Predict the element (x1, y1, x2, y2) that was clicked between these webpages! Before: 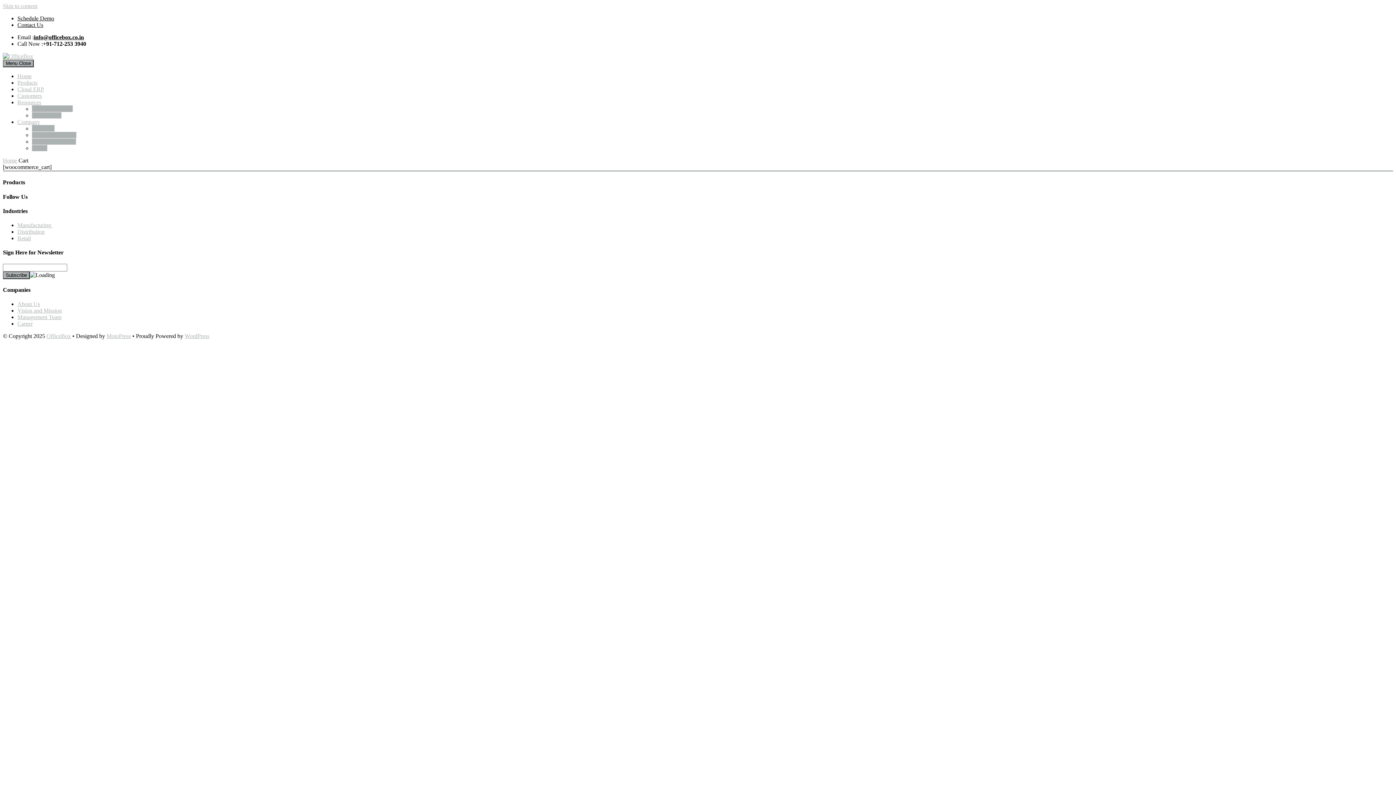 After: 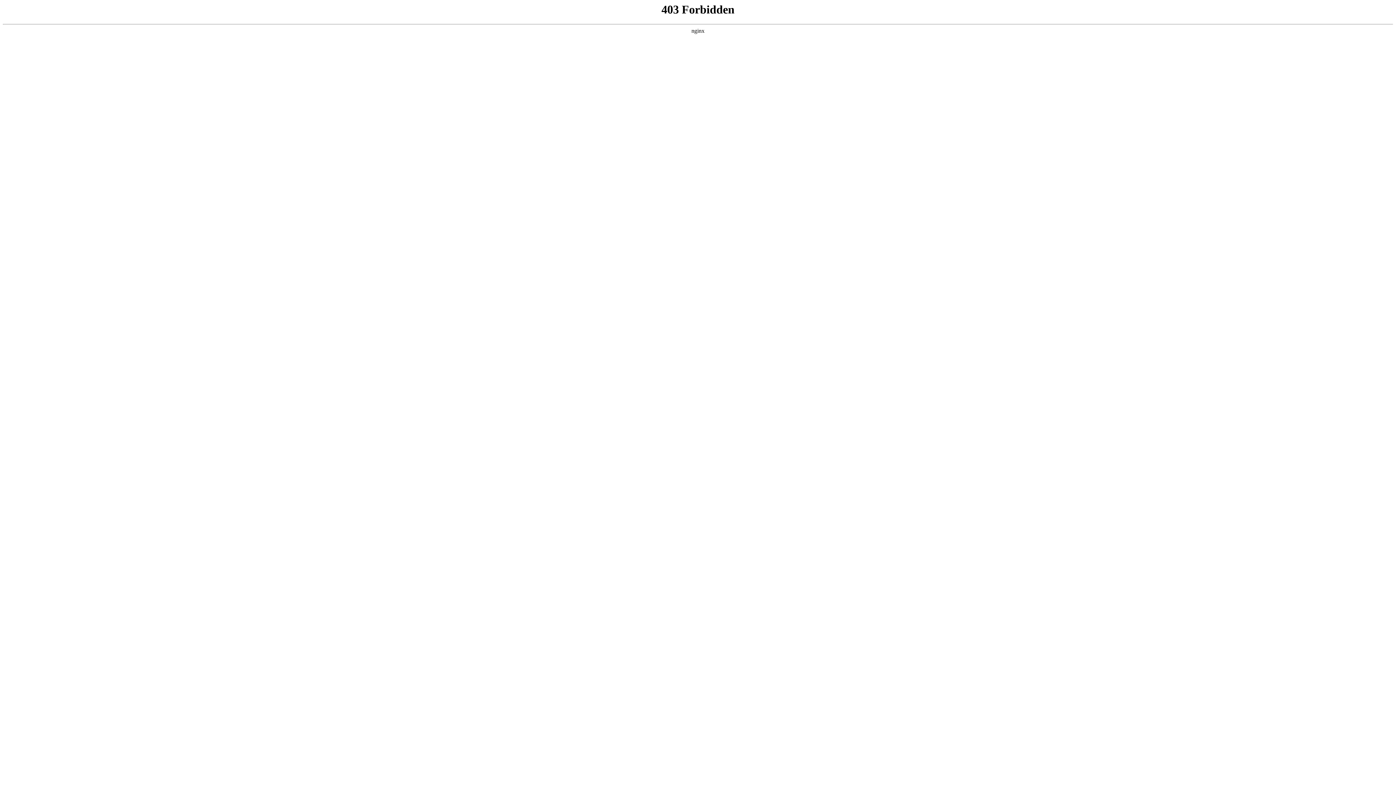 Action: label: WordPress bbox: (184, 333, 209, 339)